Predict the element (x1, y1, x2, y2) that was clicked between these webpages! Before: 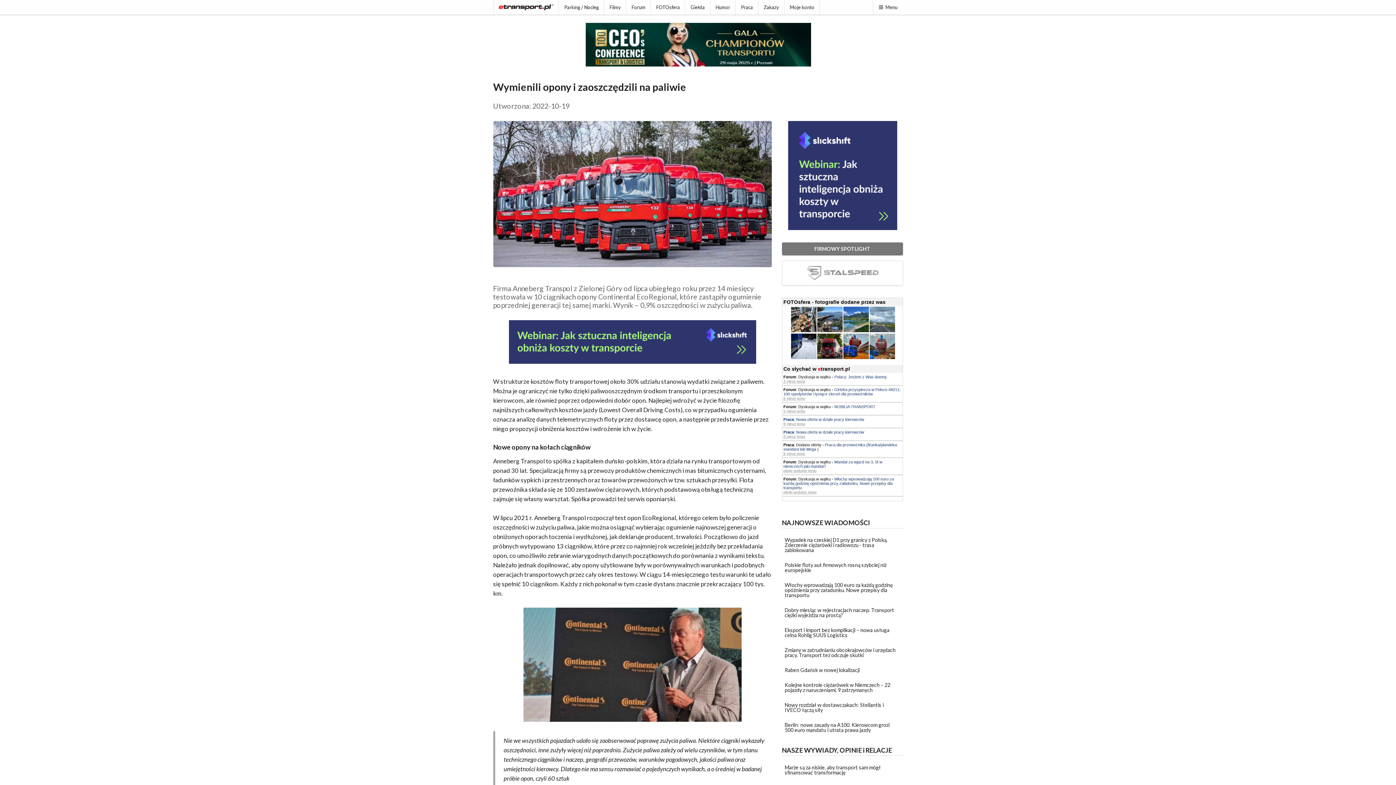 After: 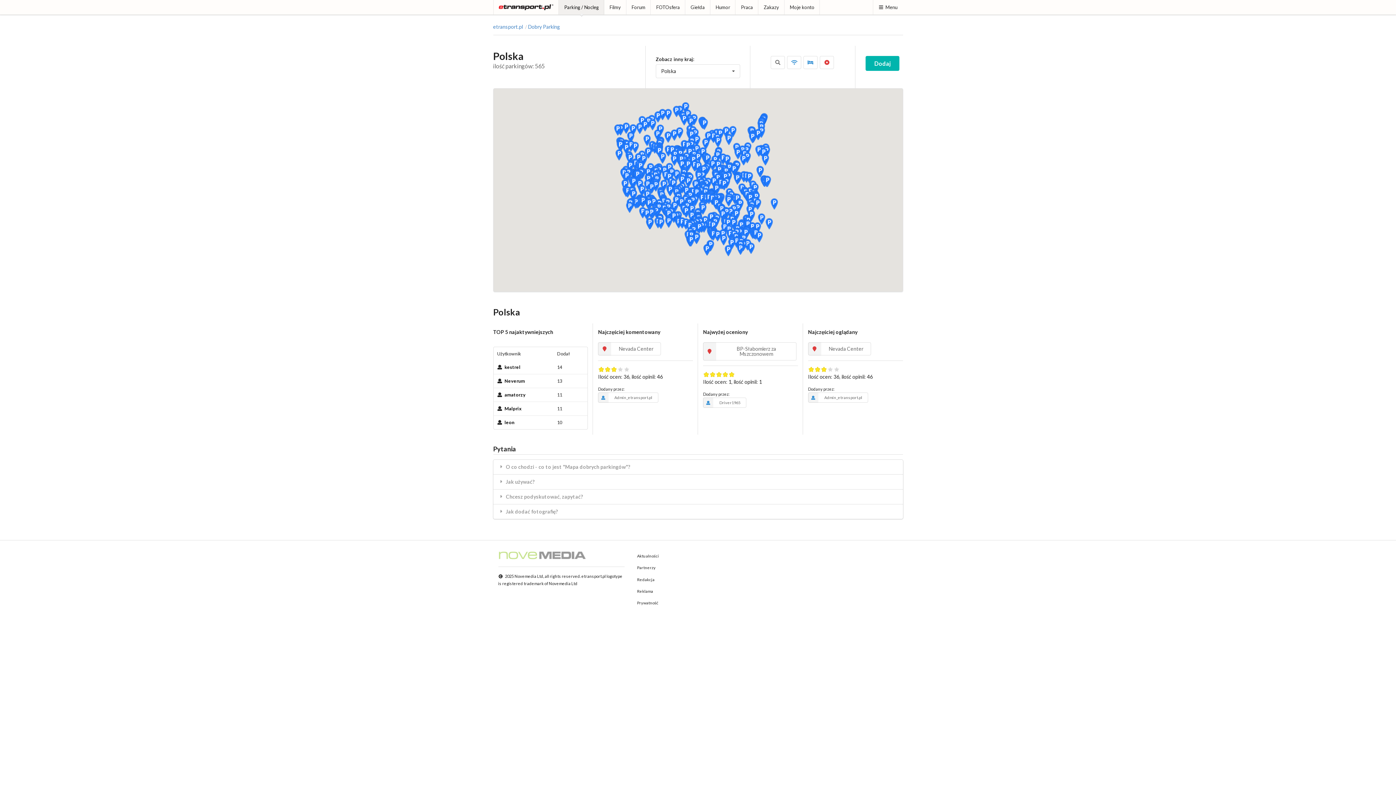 Action: bbox: (558, 0, 604, 14) label: Parking / Nocleg